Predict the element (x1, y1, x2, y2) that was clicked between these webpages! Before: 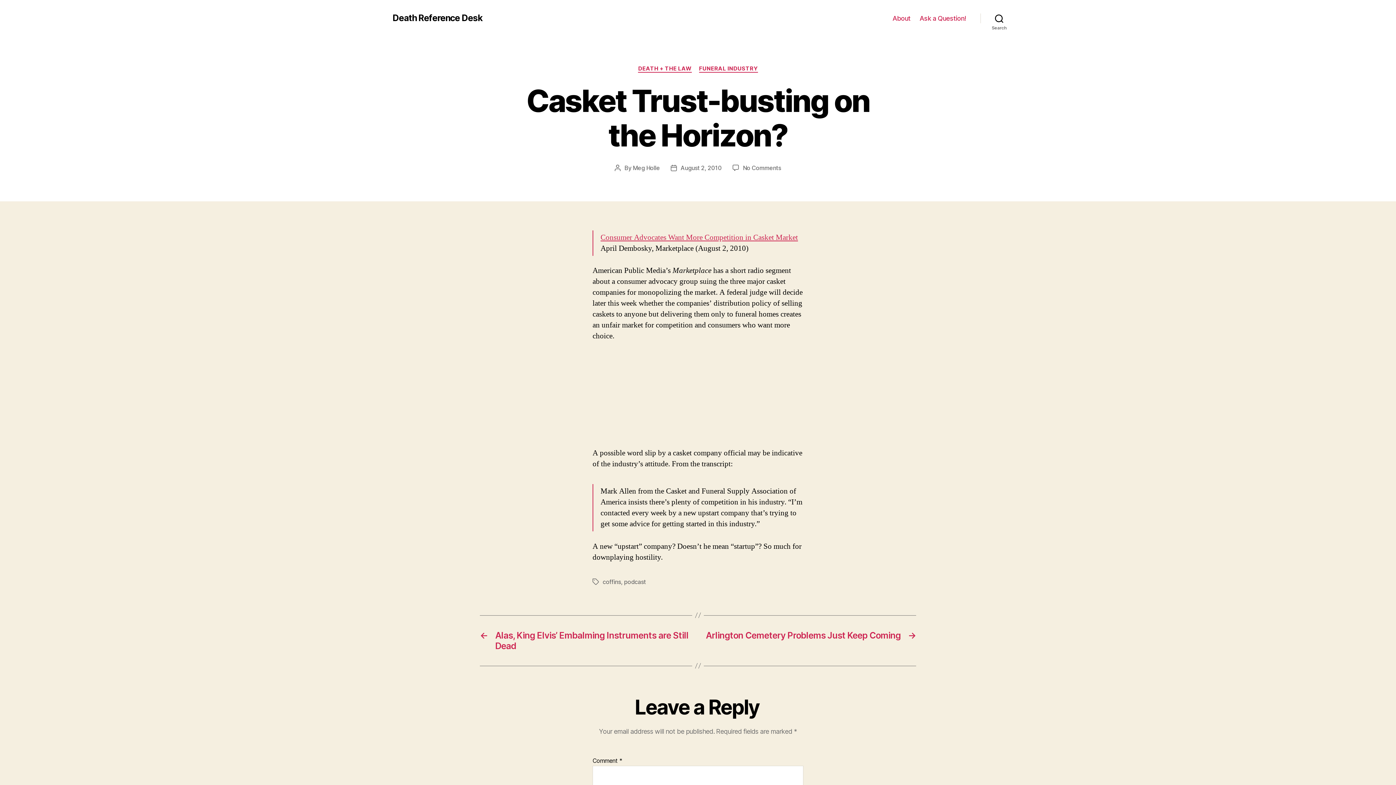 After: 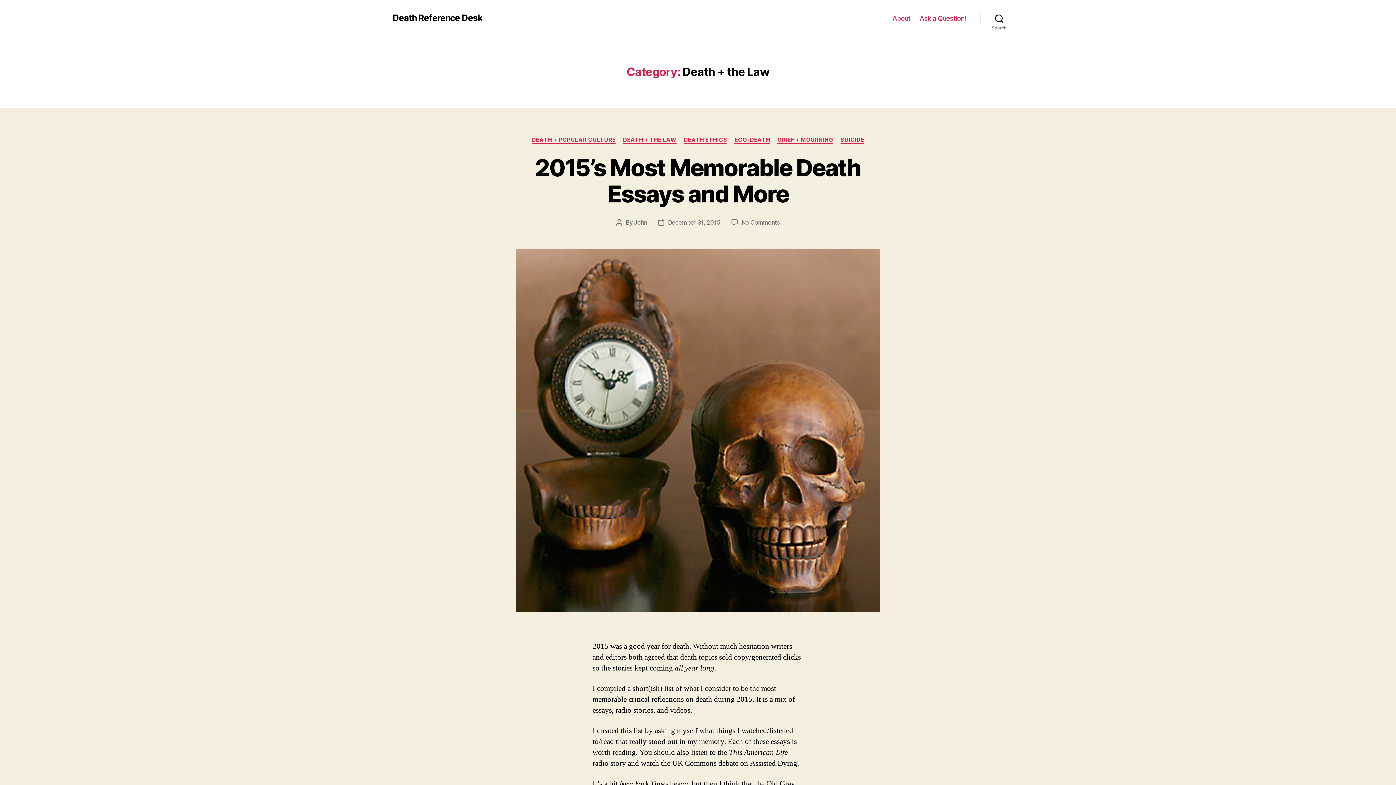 Action: bbox: (638, 65, 691, 72) label: DEATH + THE LAW